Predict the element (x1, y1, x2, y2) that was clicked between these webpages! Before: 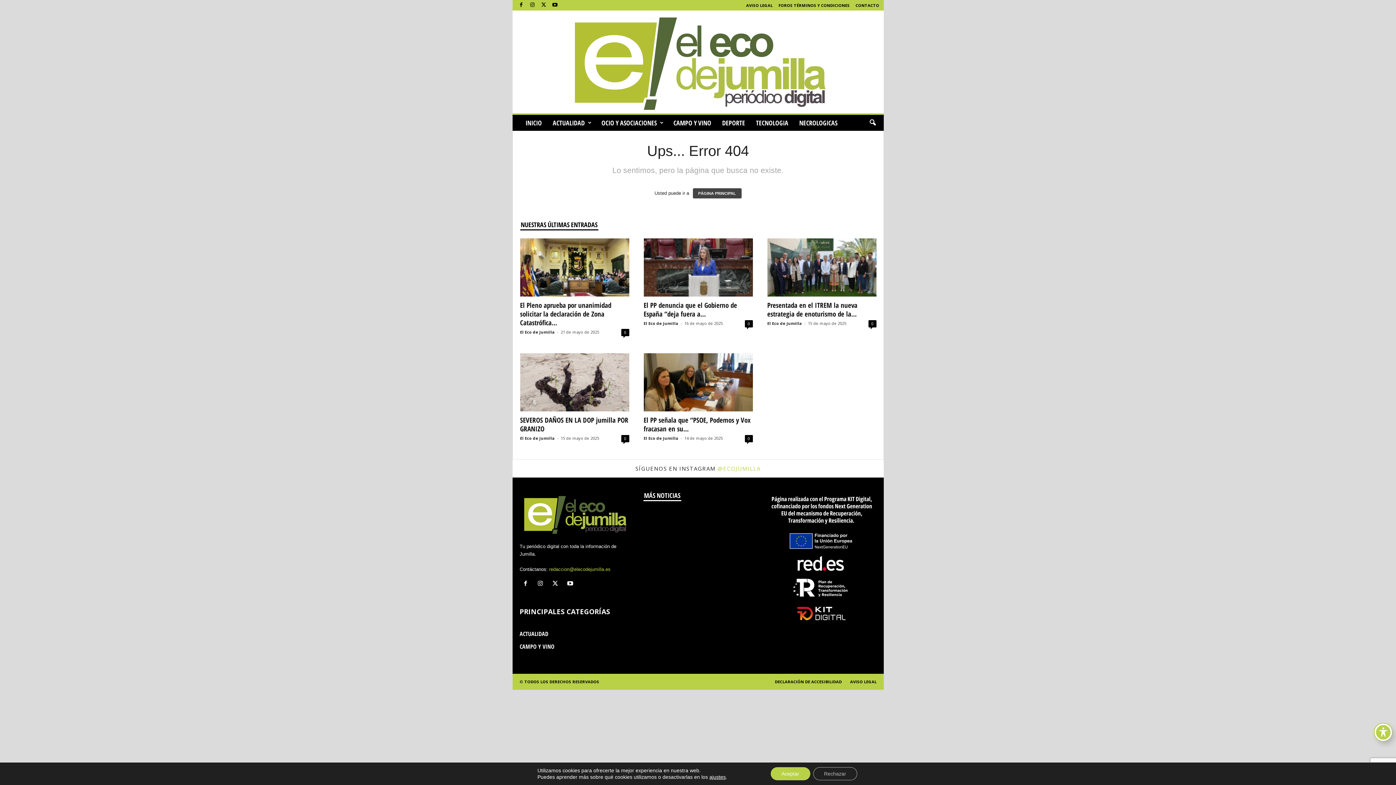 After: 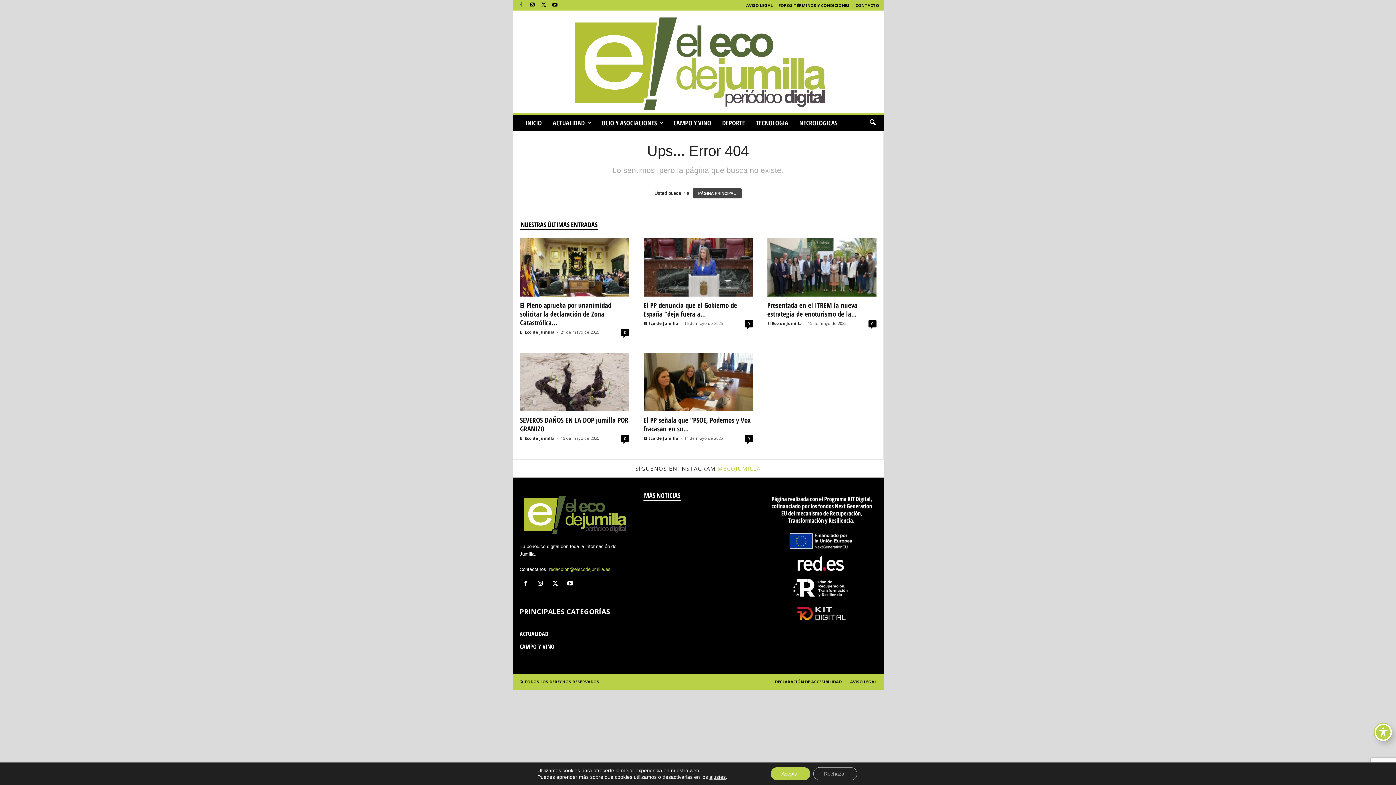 Action: bbox: (516, 0, 525, 10)